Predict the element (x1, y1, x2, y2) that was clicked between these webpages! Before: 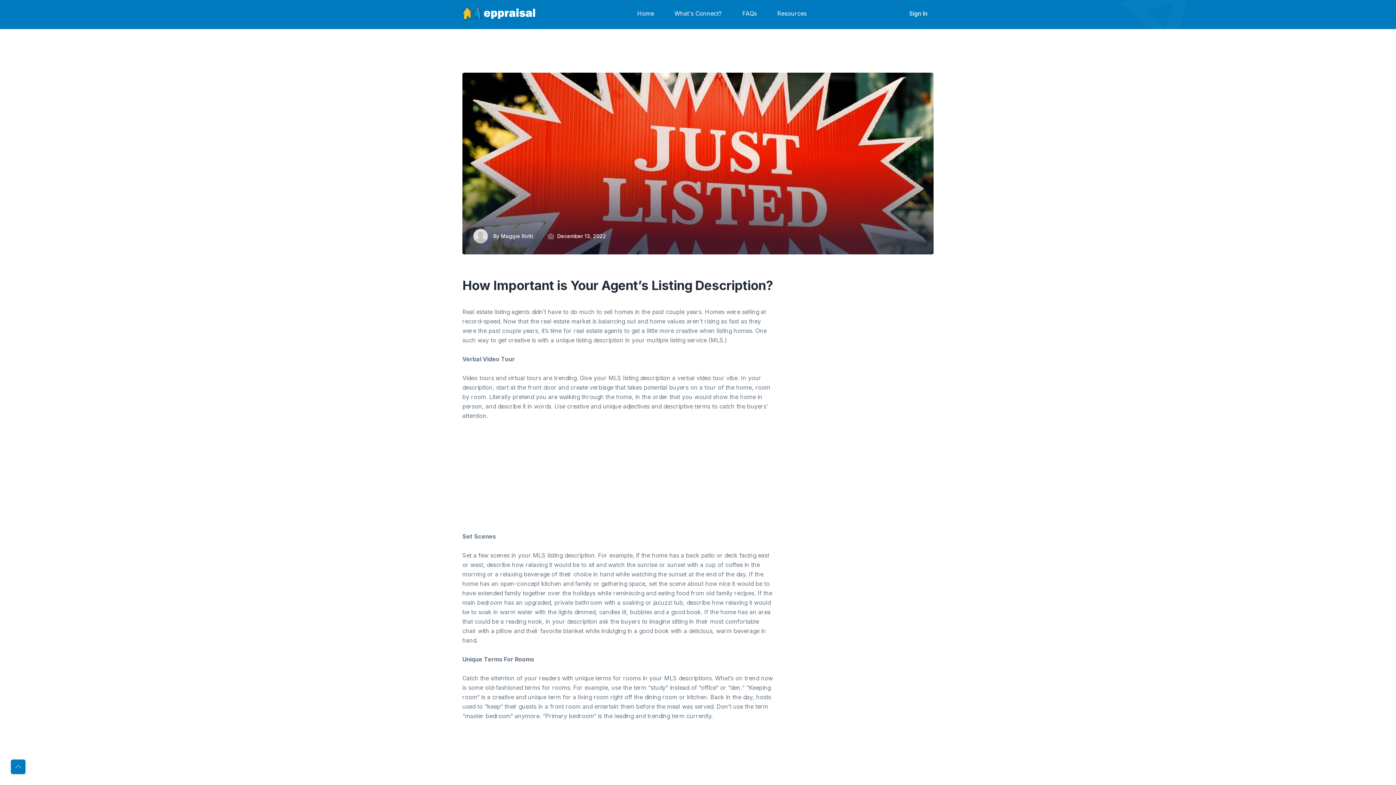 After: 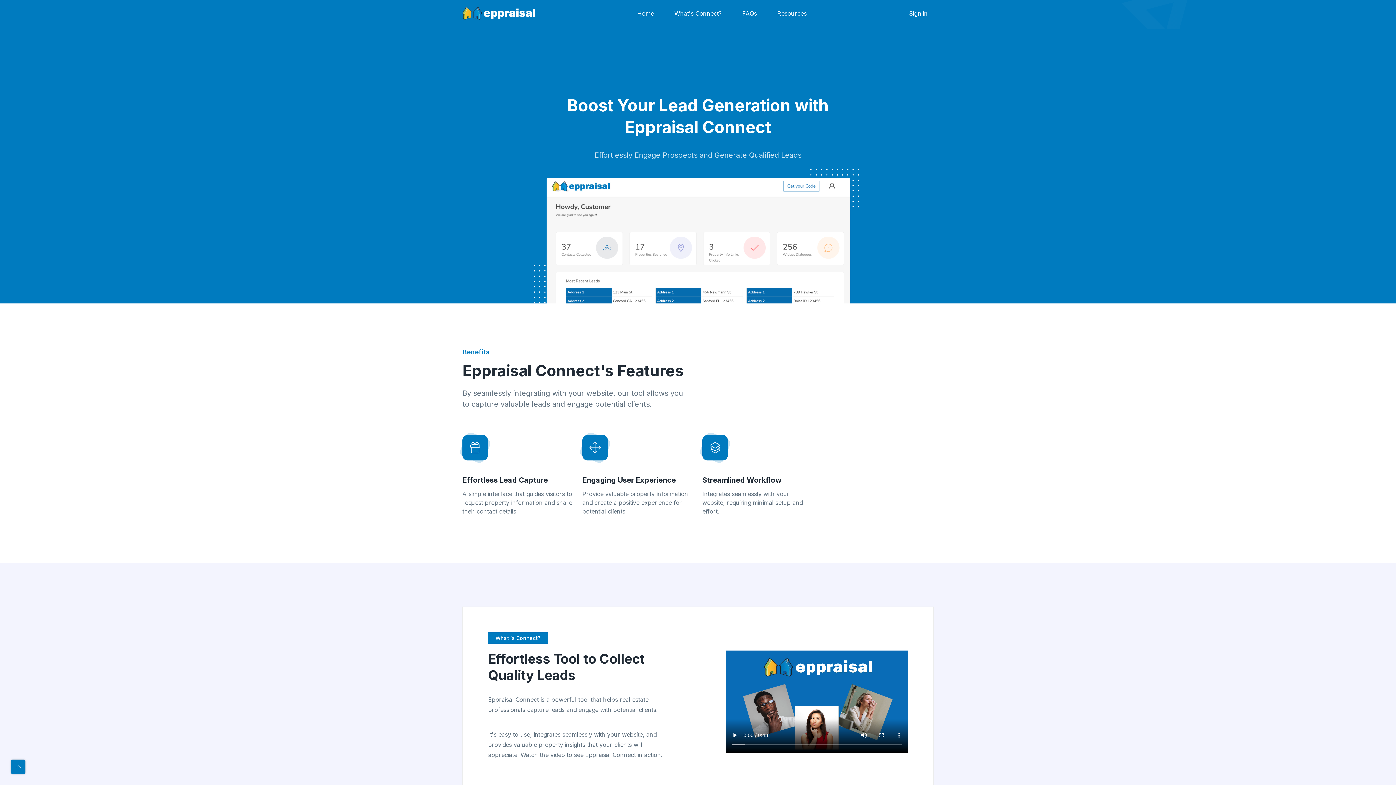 Action: bbox: (462, 7, 535, 19)